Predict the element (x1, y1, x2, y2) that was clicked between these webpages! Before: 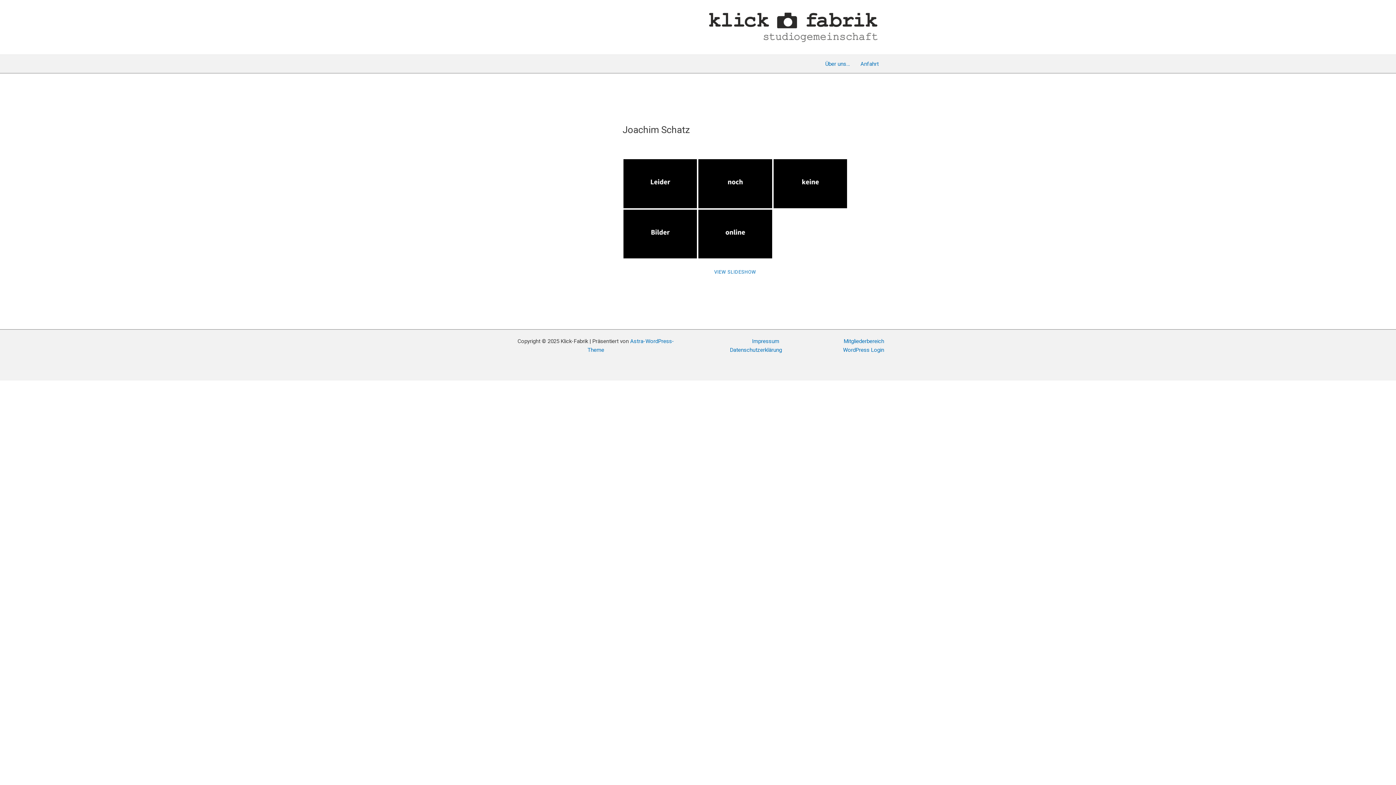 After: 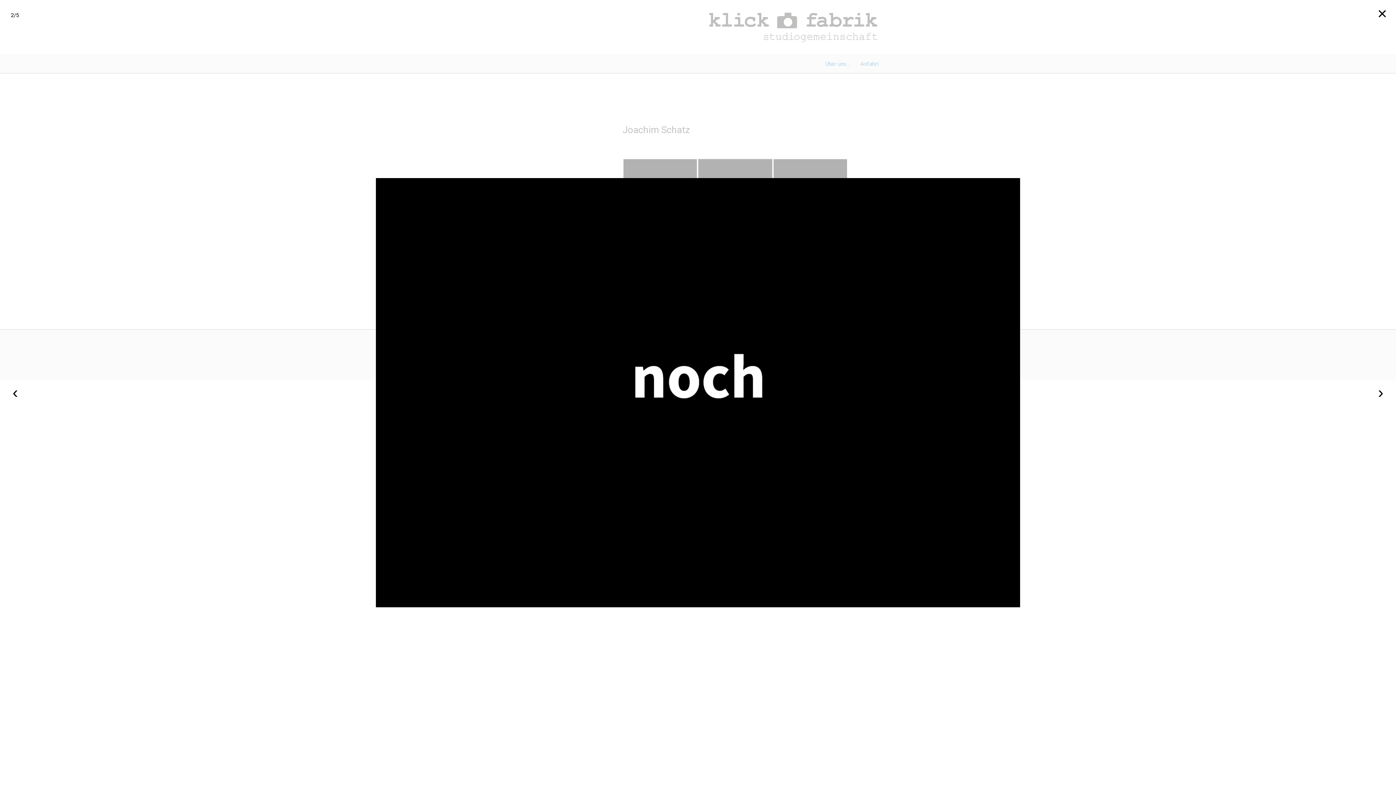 Action: bbox: (698, 159, 772, 208)